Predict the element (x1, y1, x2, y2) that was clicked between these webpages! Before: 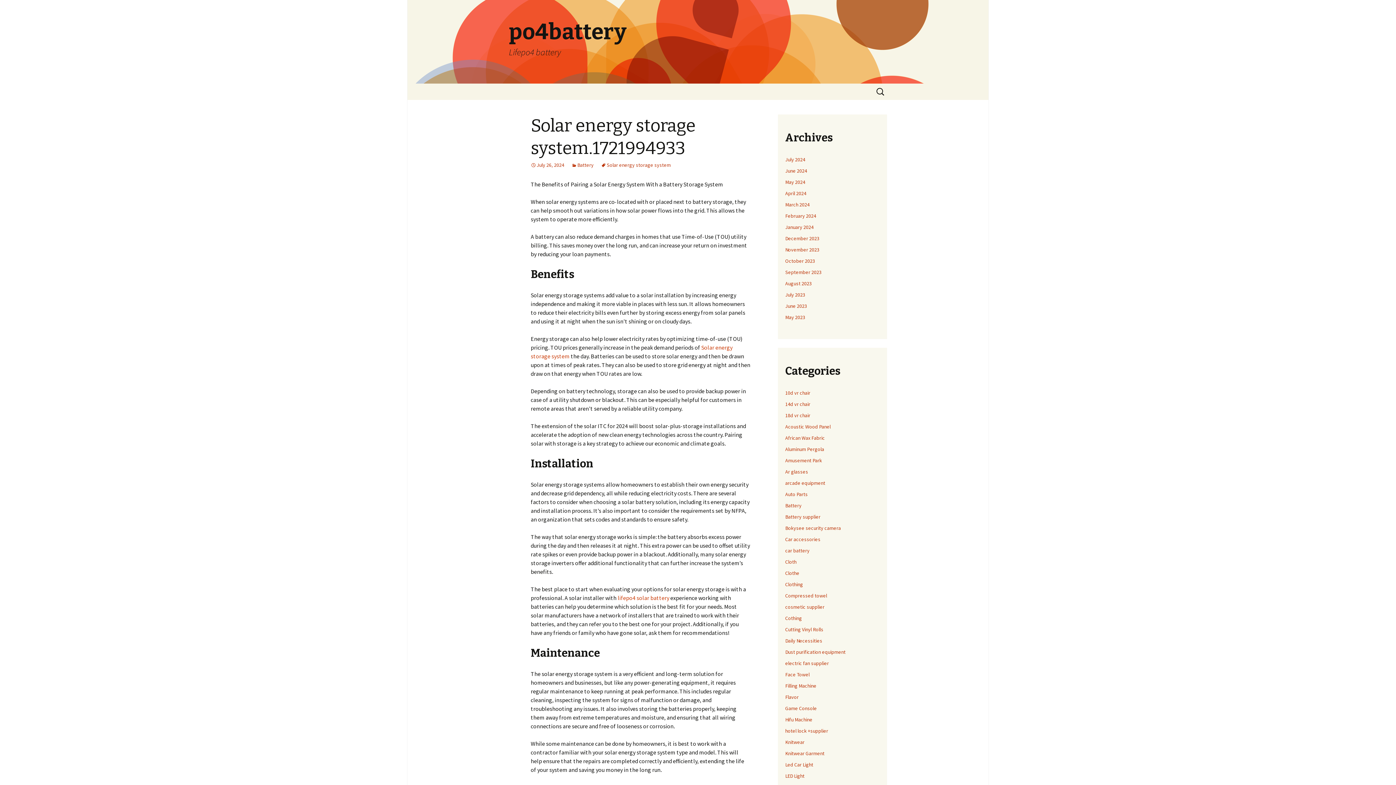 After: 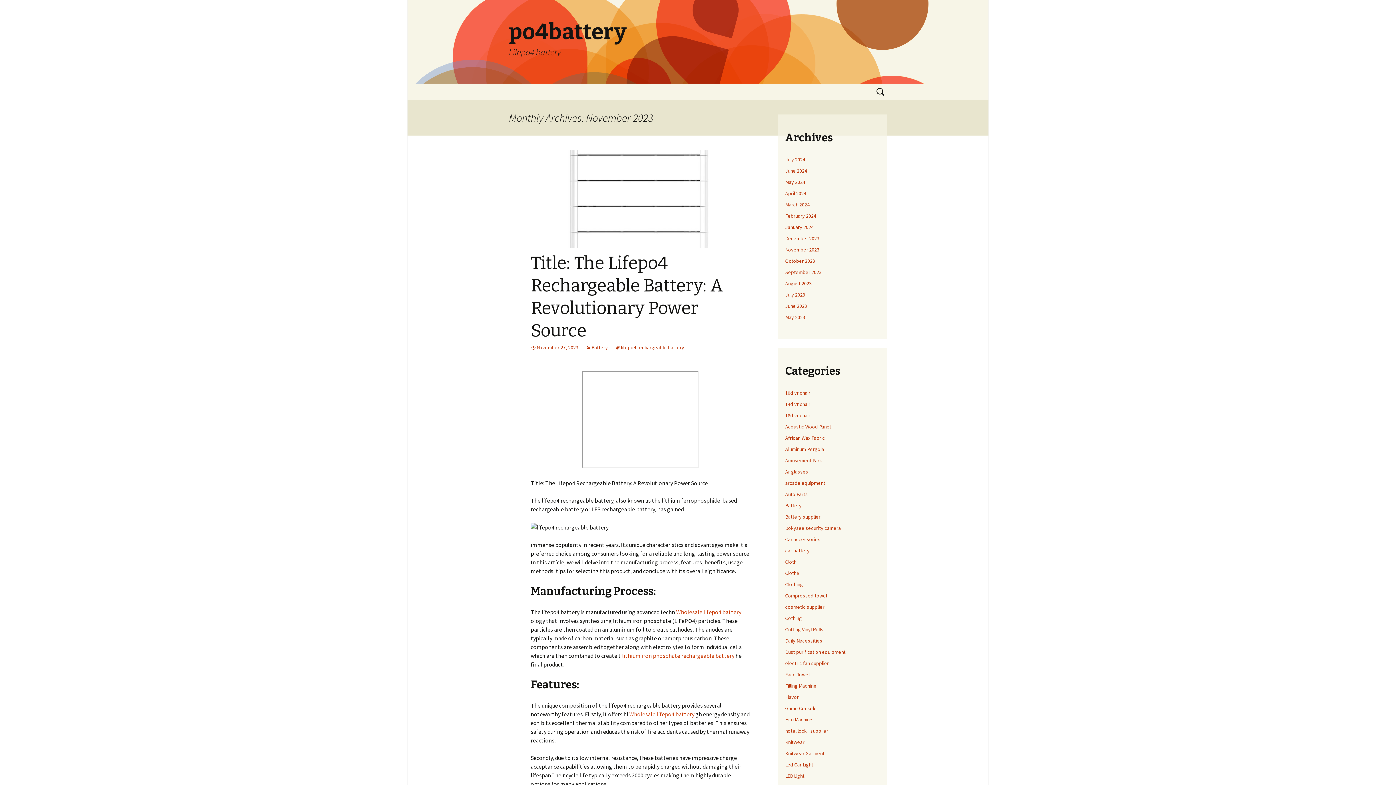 Action: label: November 2023 bbox: (785, 246, 819, 253)